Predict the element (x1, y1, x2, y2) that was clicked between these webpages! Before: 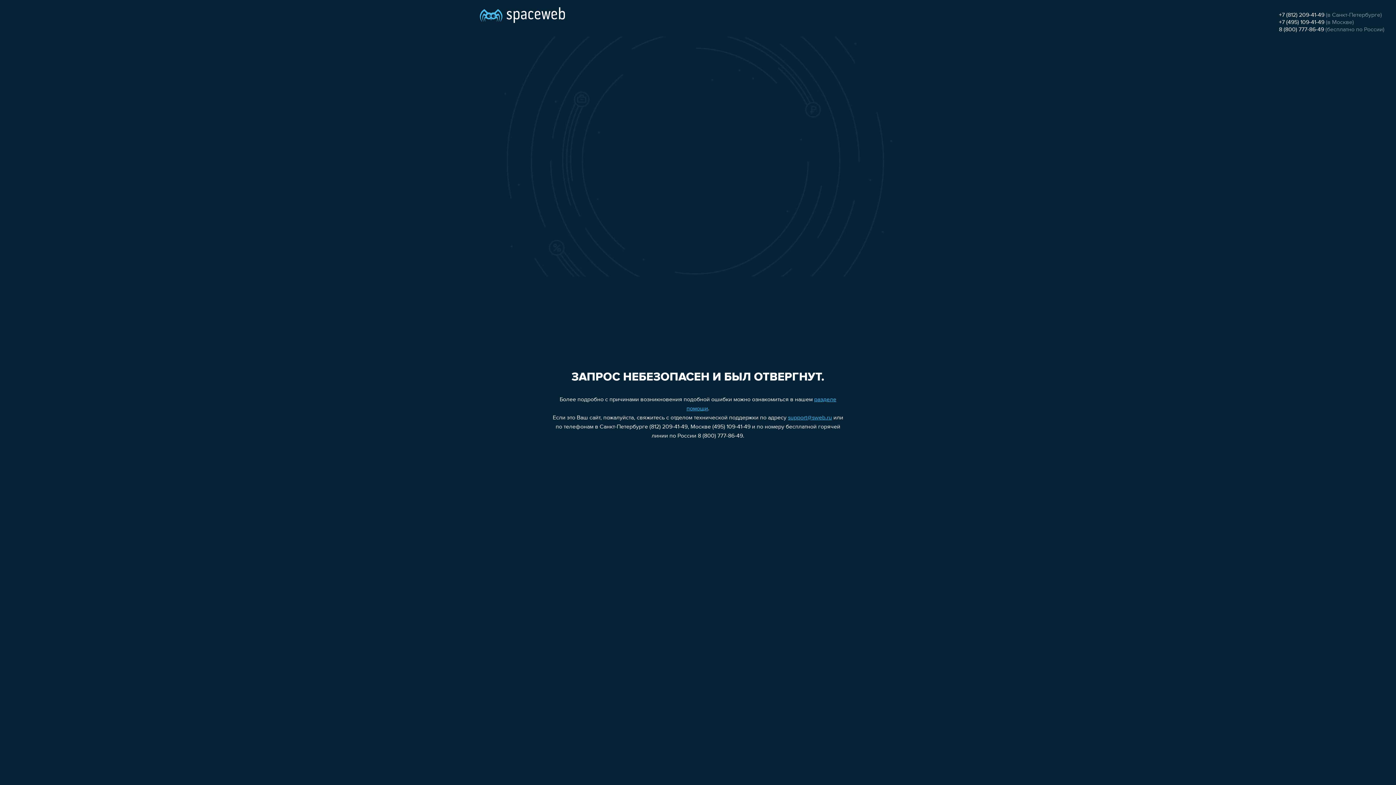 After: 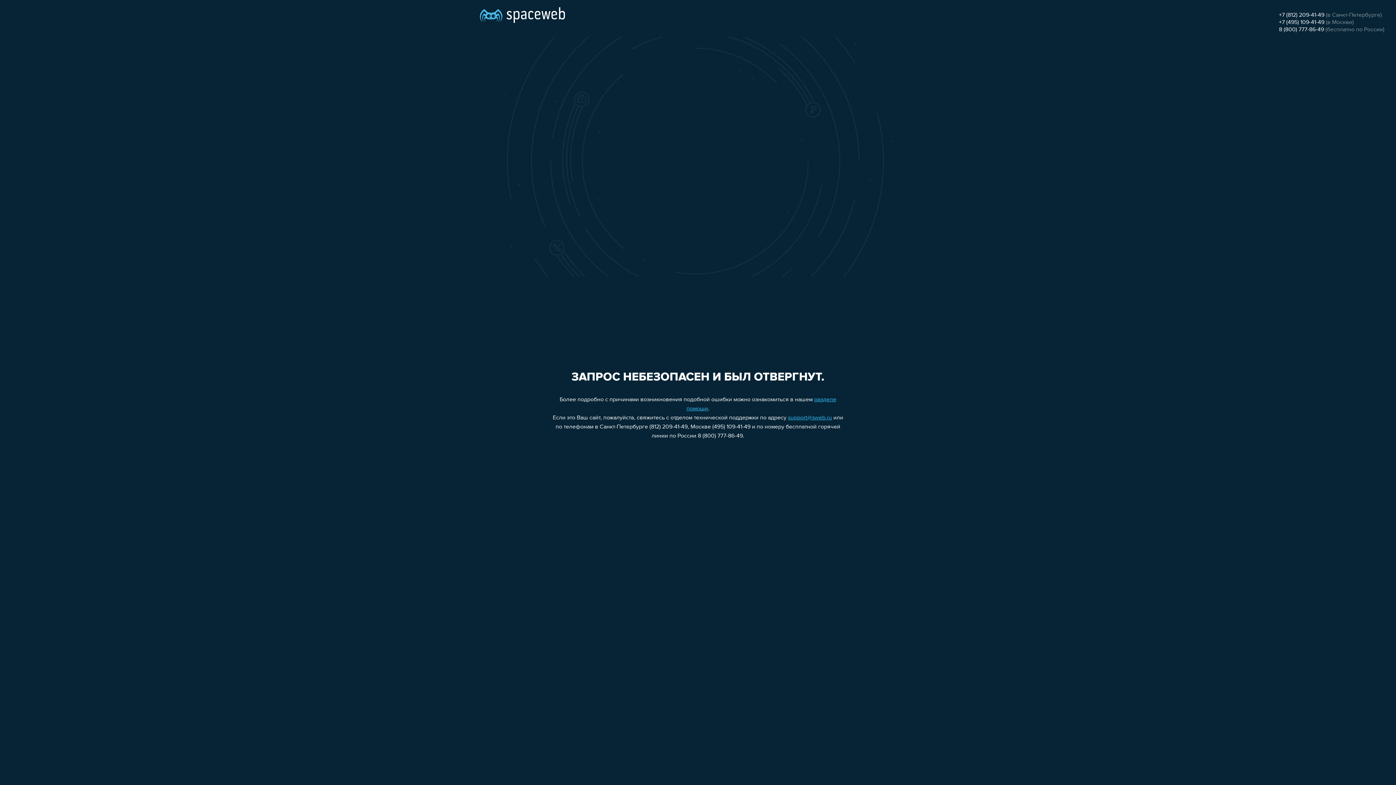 Action: label: 8 (800) 777-86-49 bbox: (1279, 26, 1324, 32)